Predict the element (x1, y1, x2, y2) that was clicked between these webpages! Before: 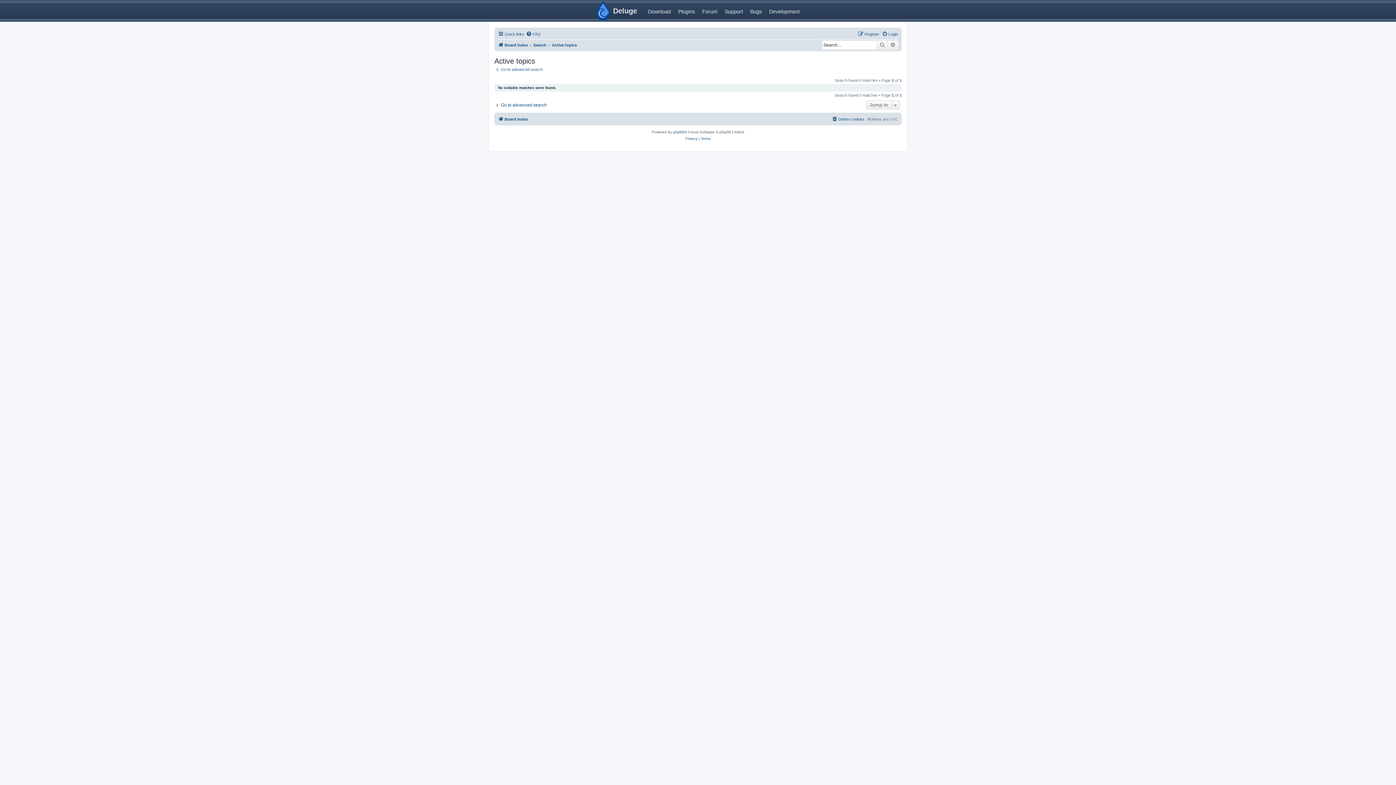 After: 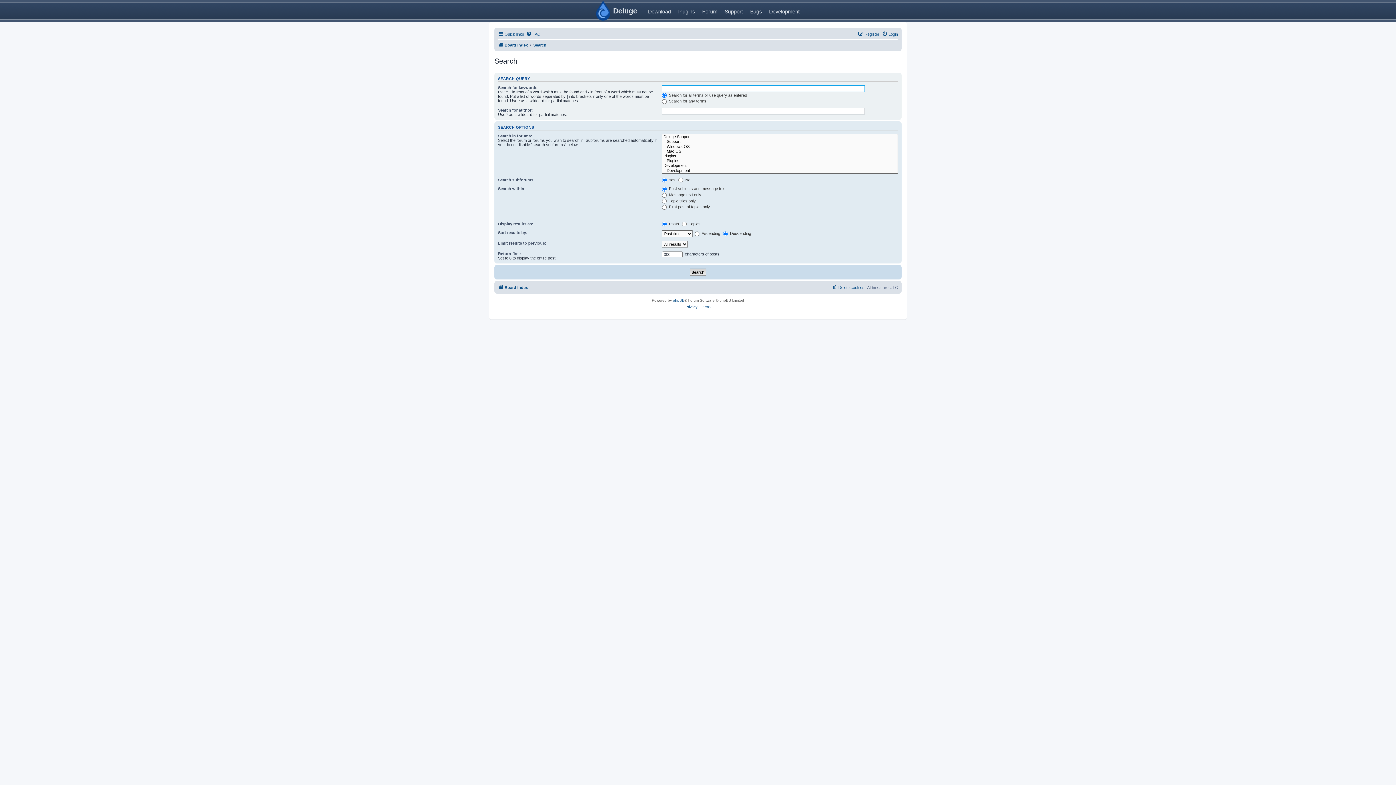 Action: bbox: (888, 40, 898, 49) label: Advanced search